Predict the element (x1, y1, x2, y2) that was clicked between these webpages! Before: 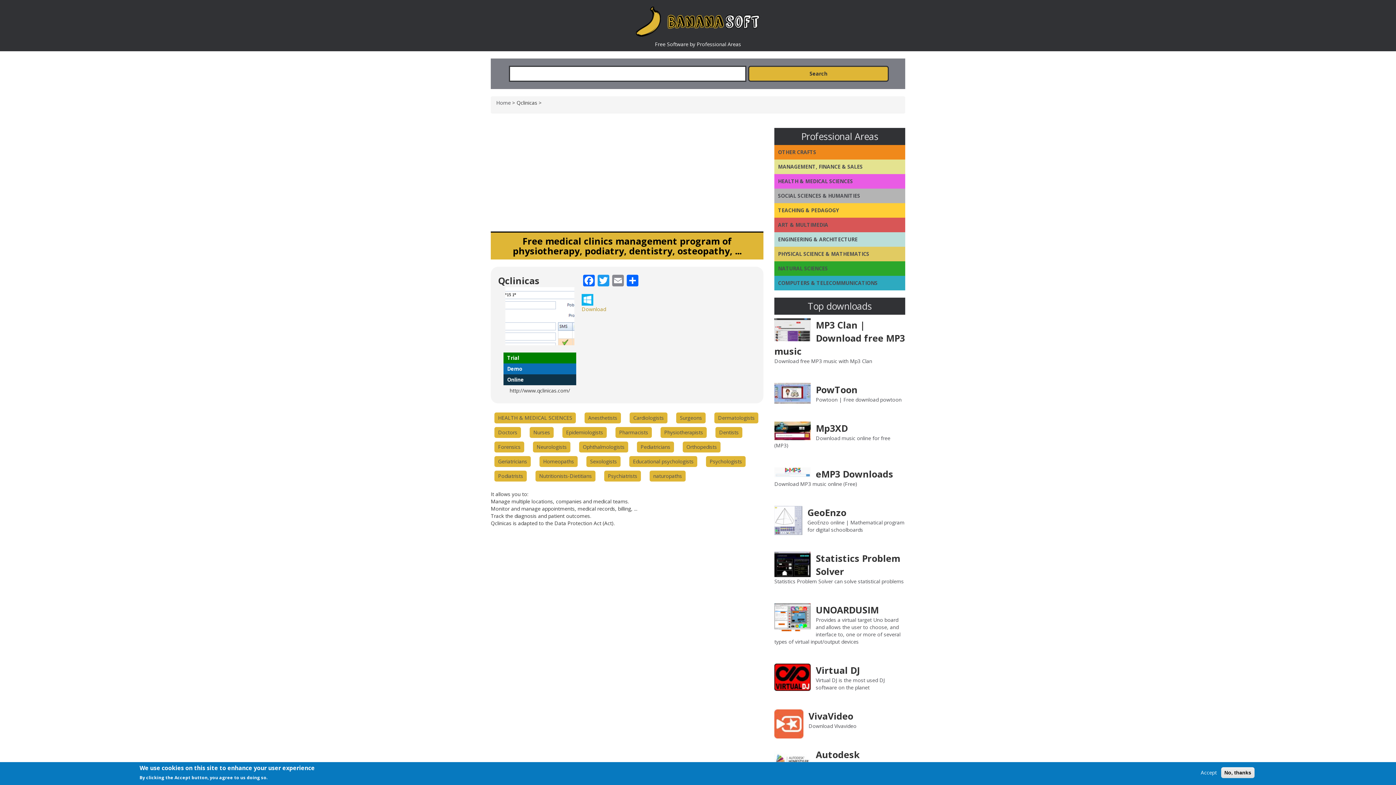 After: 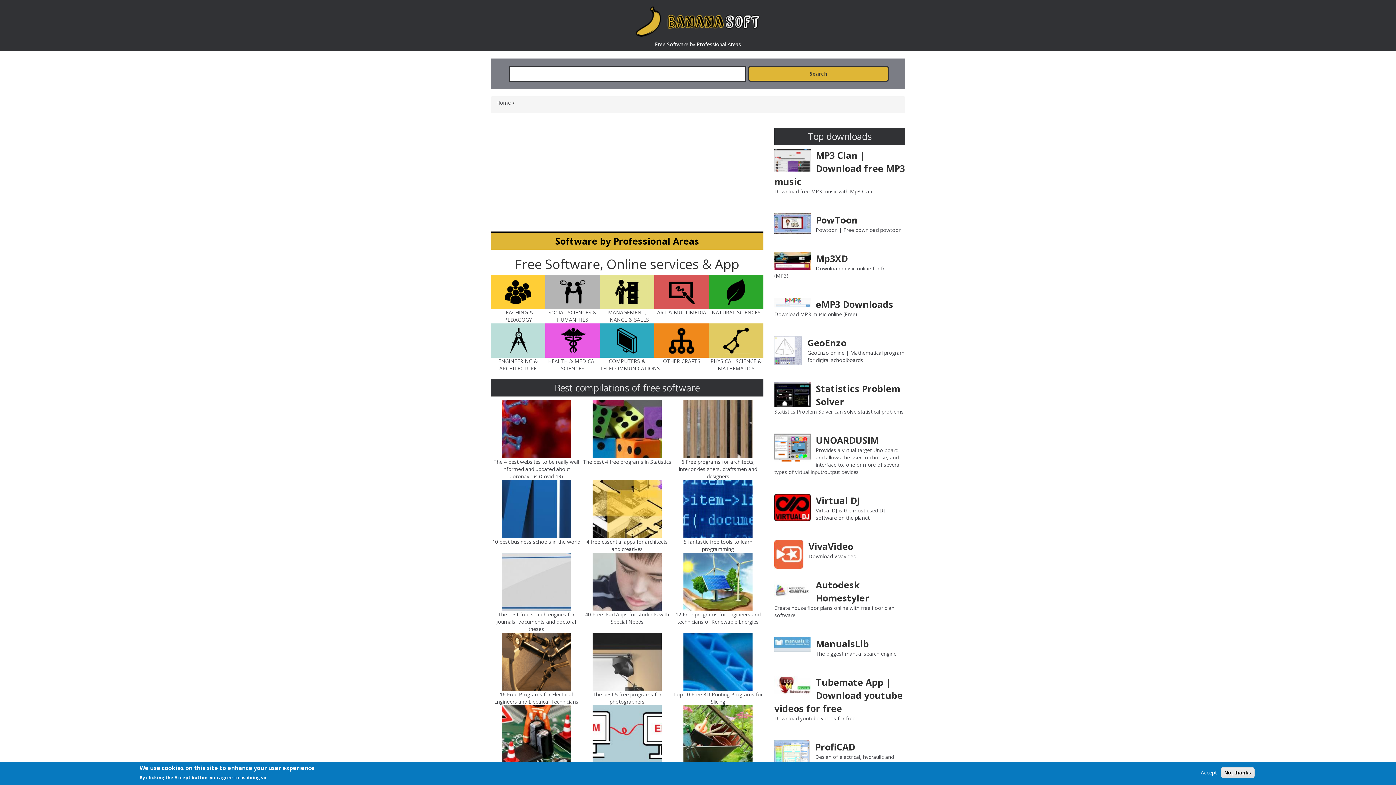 Action: label: Home bbox: (496, 99, 510, 106)